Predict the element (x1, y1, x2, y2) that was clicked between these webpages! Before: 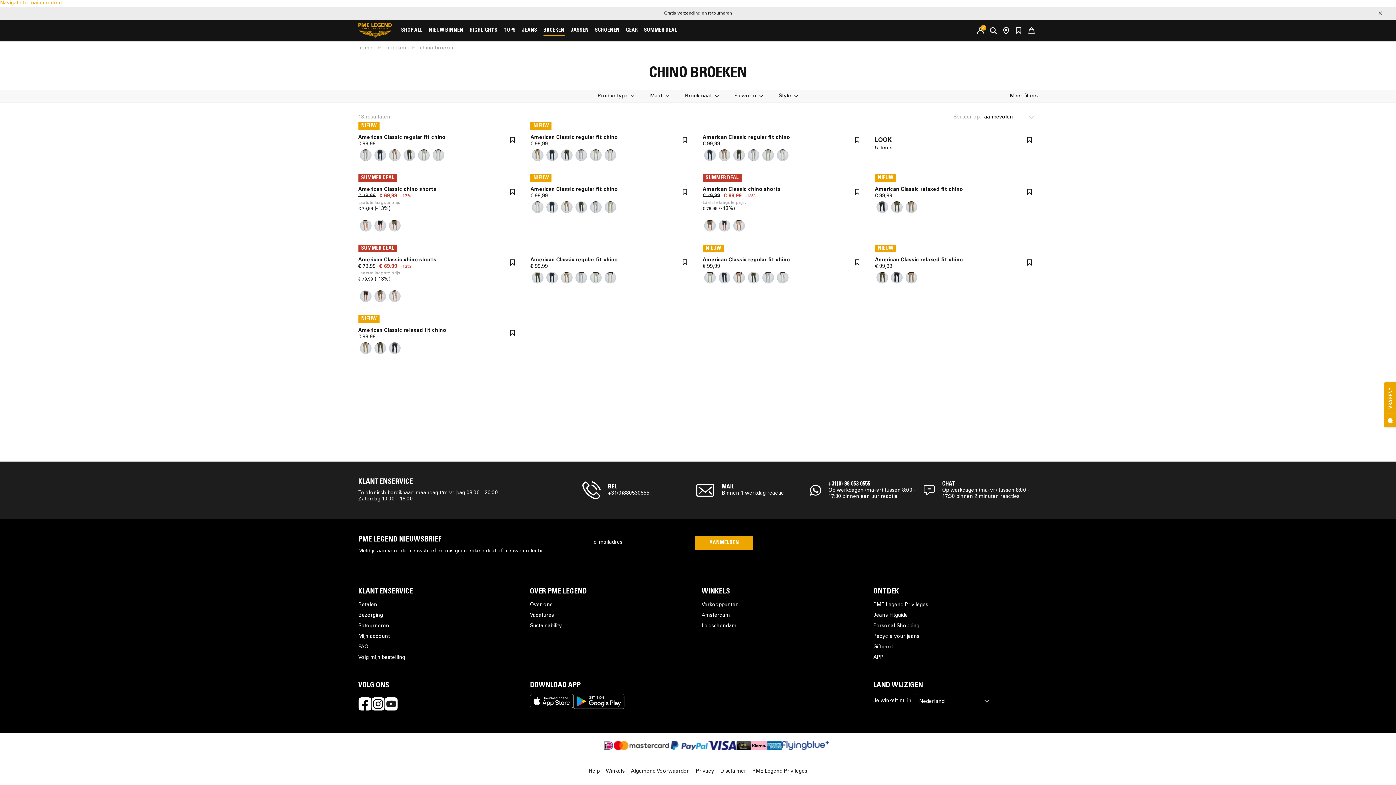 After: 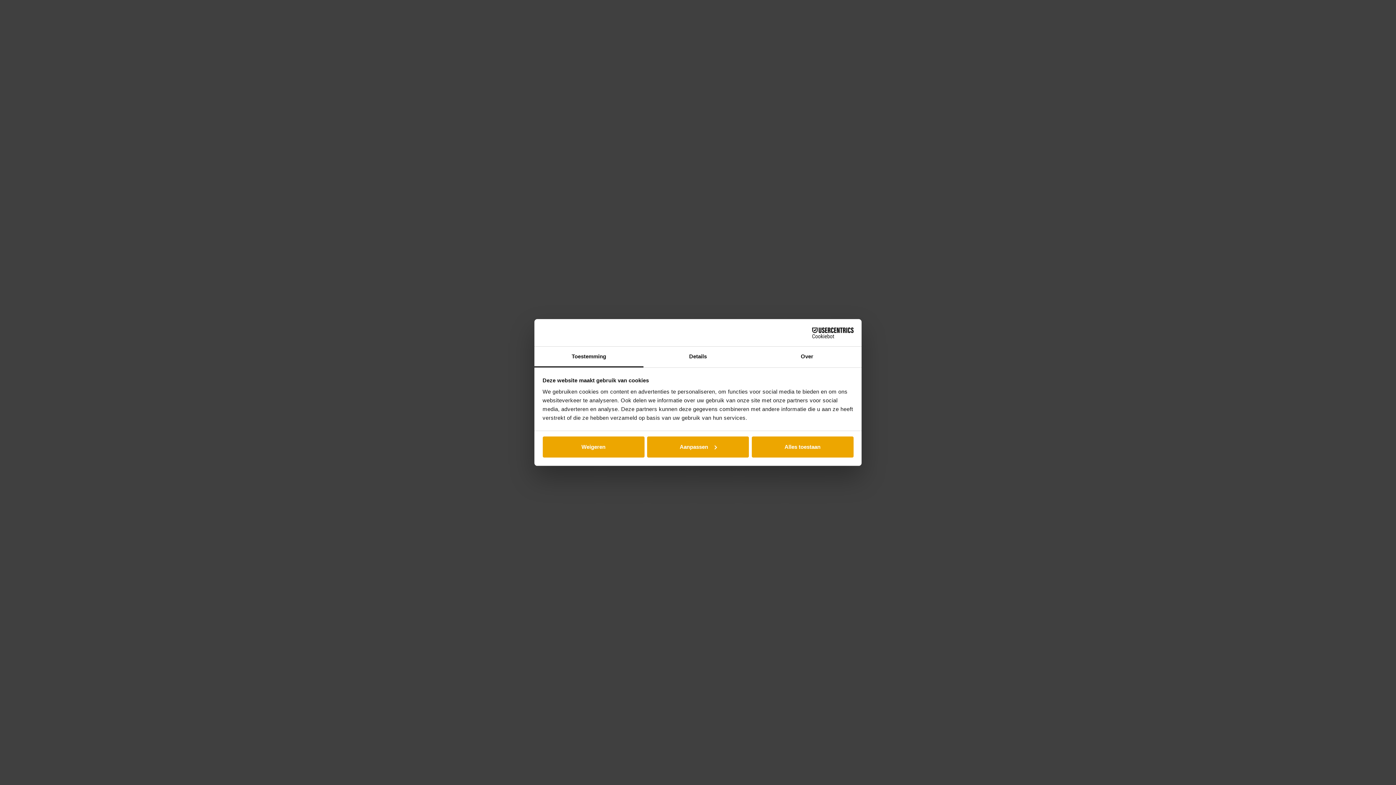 Action: bbox: (358, 613, 383, 618) label: Bezorging